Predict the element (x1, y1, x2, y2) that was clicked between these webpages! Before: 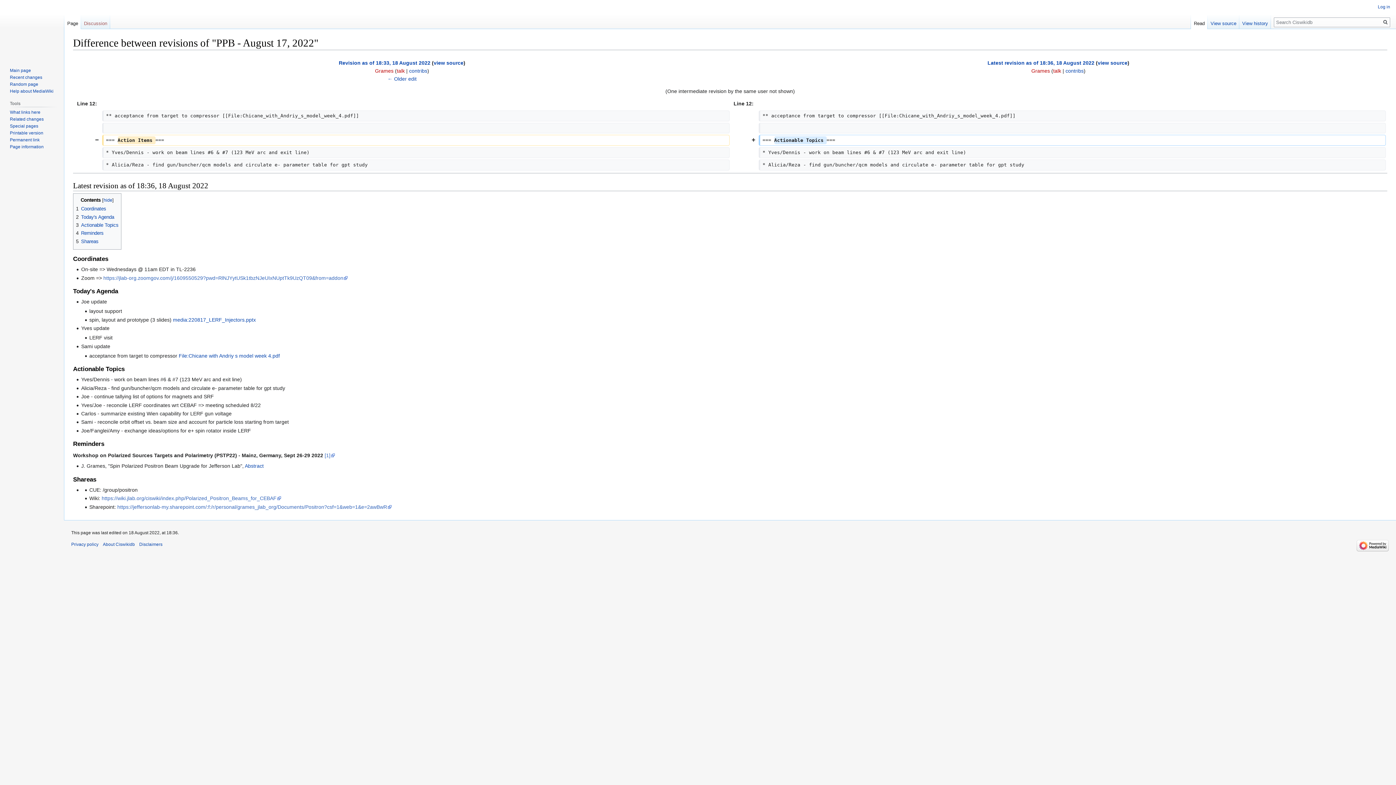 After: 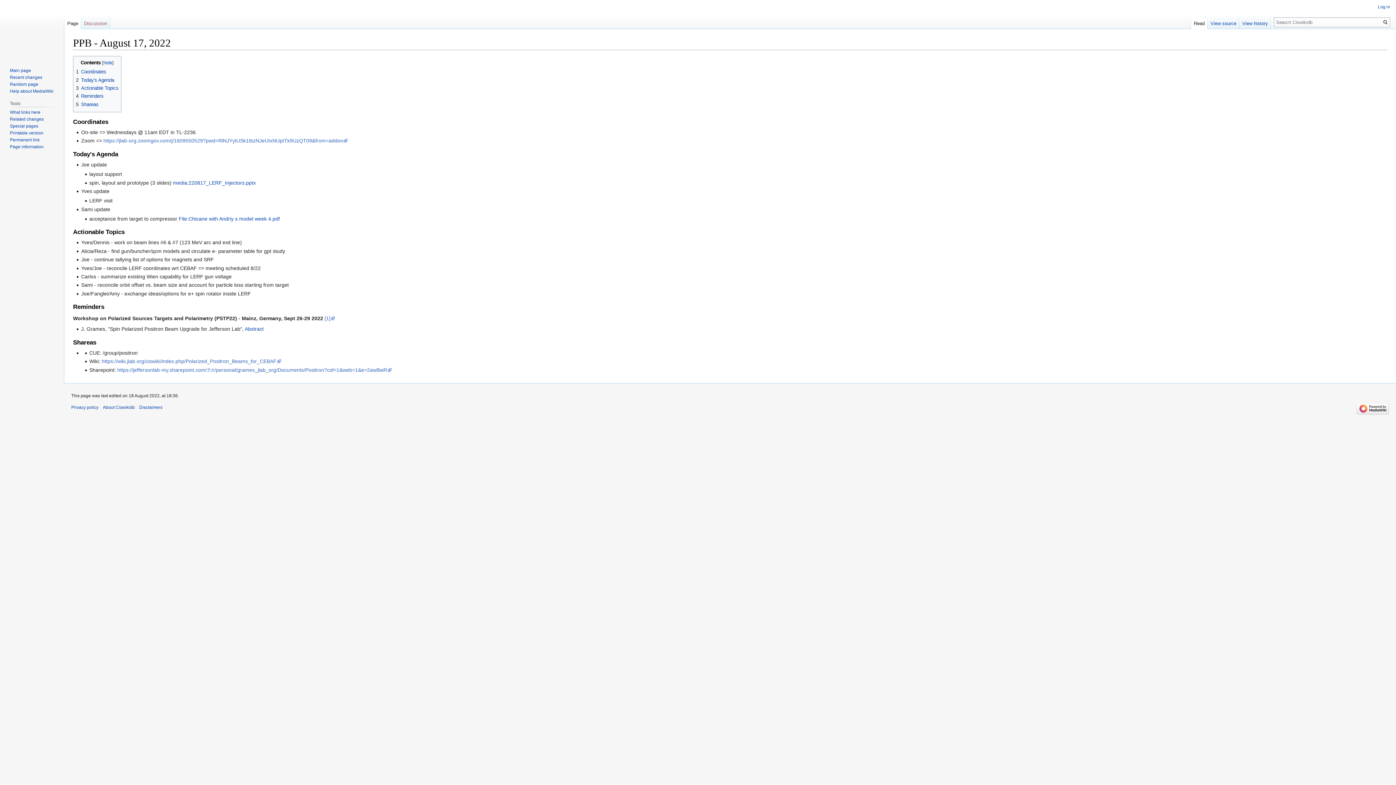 Action: label: Page bbox: (64, 14, 81, 29)